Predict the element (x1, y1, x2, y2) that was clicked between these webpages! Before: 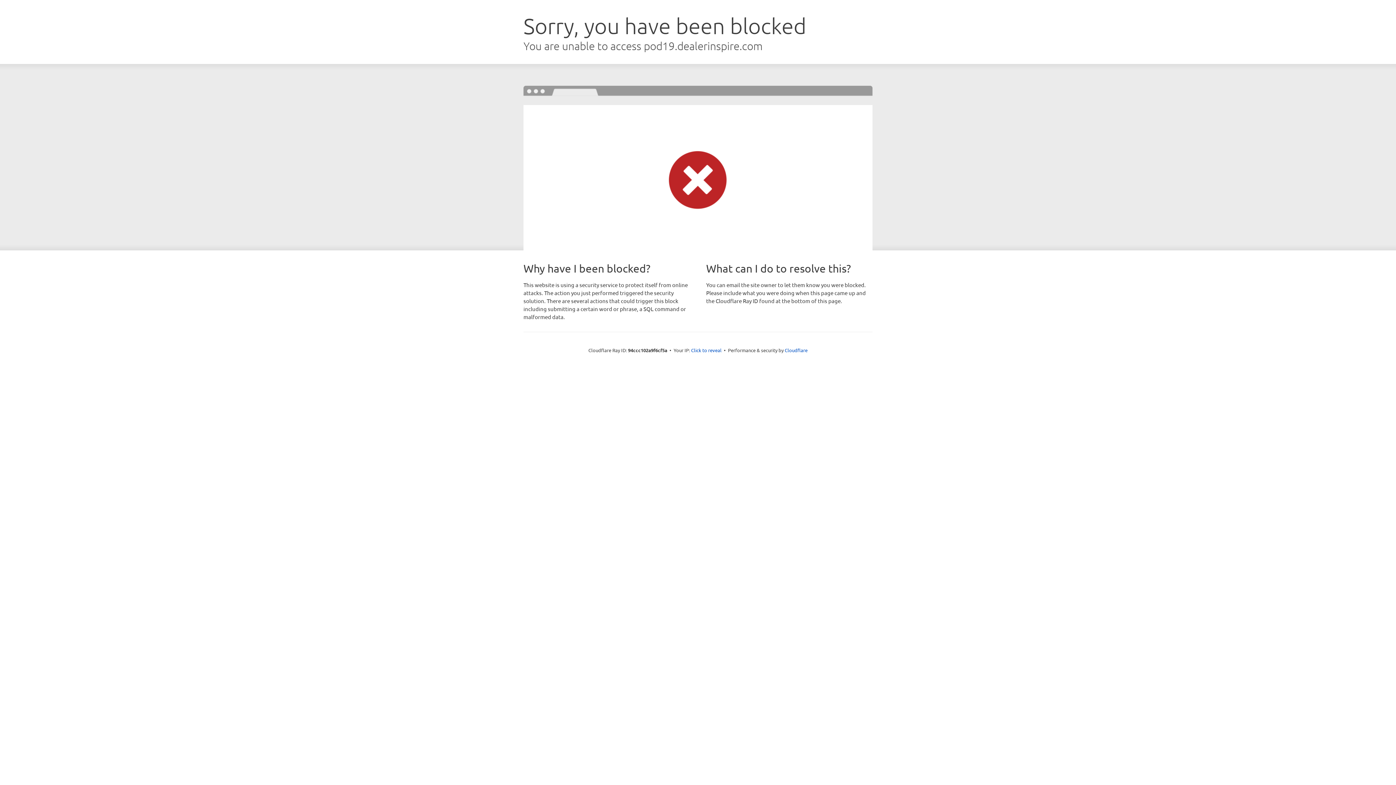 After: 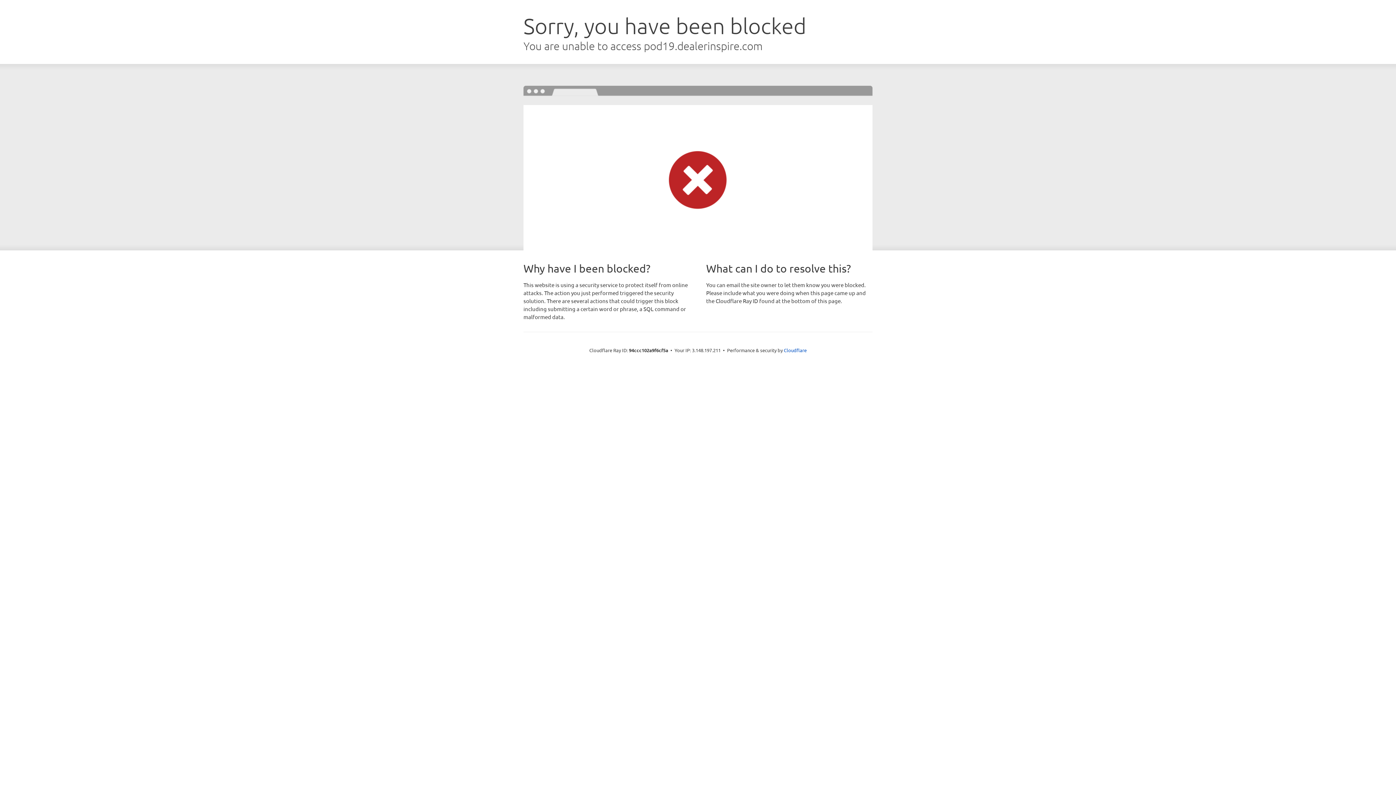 Action: label: Click to reveal bbox: (691, 346, 721, 353)